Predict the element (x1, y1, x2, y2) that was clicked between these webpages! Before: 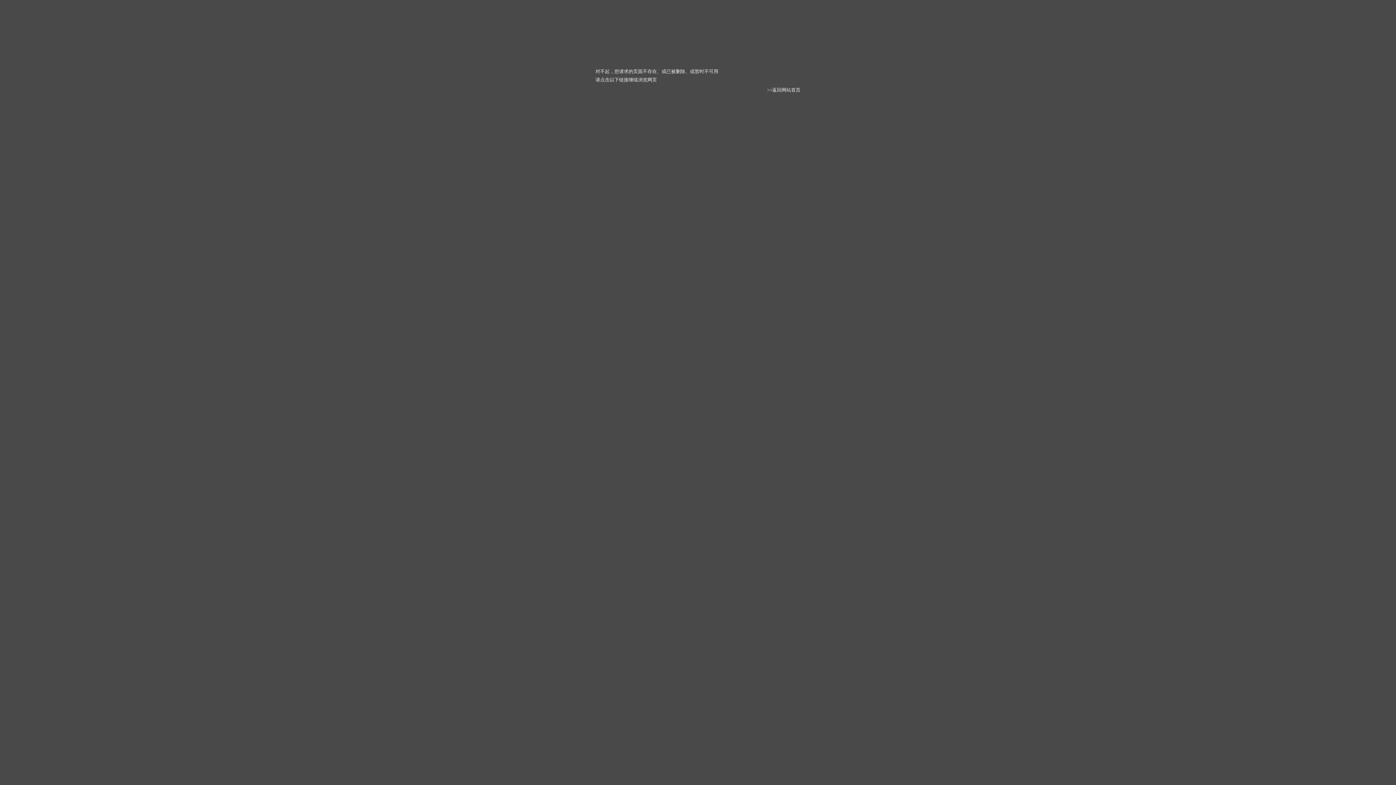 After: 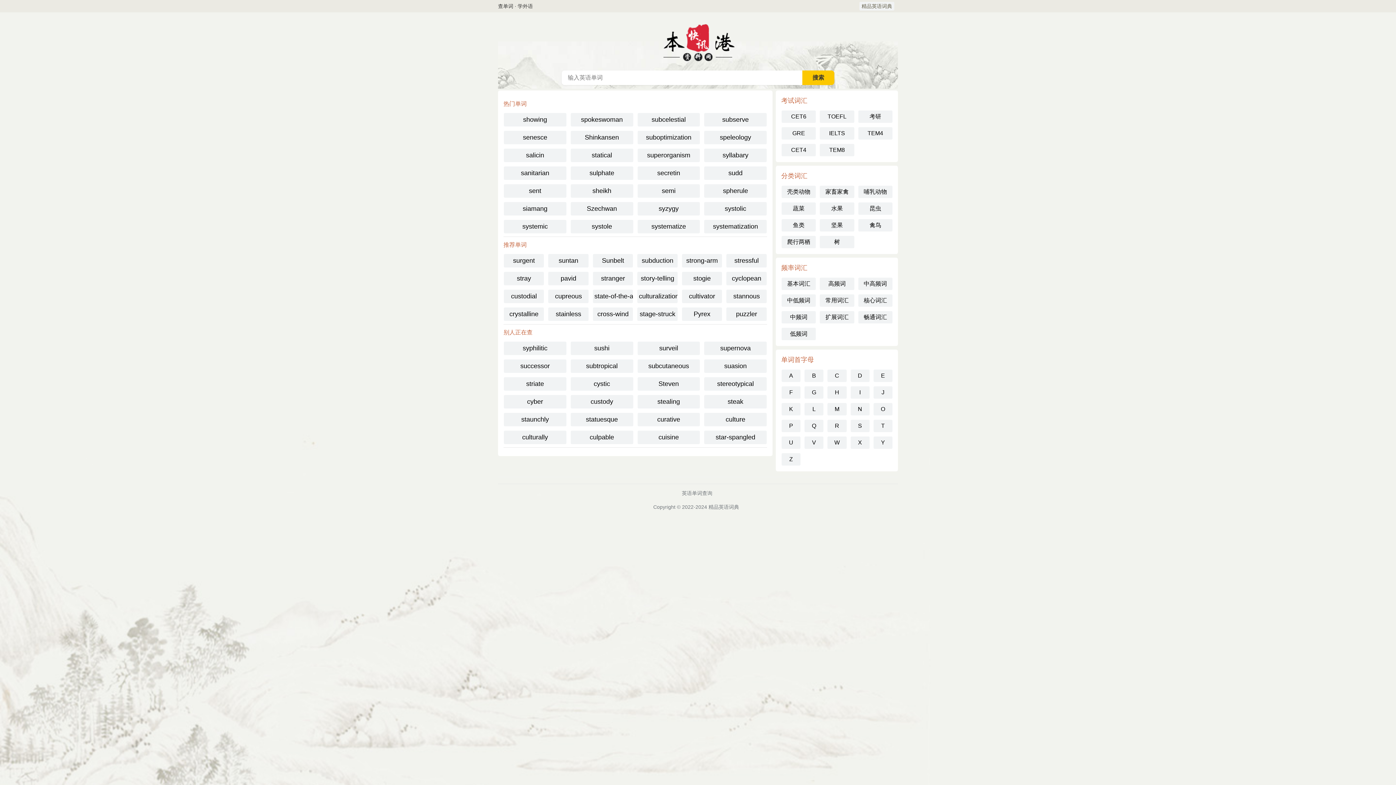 Action: bbox: (772, 87, 800, 92) label: 返回网站首页